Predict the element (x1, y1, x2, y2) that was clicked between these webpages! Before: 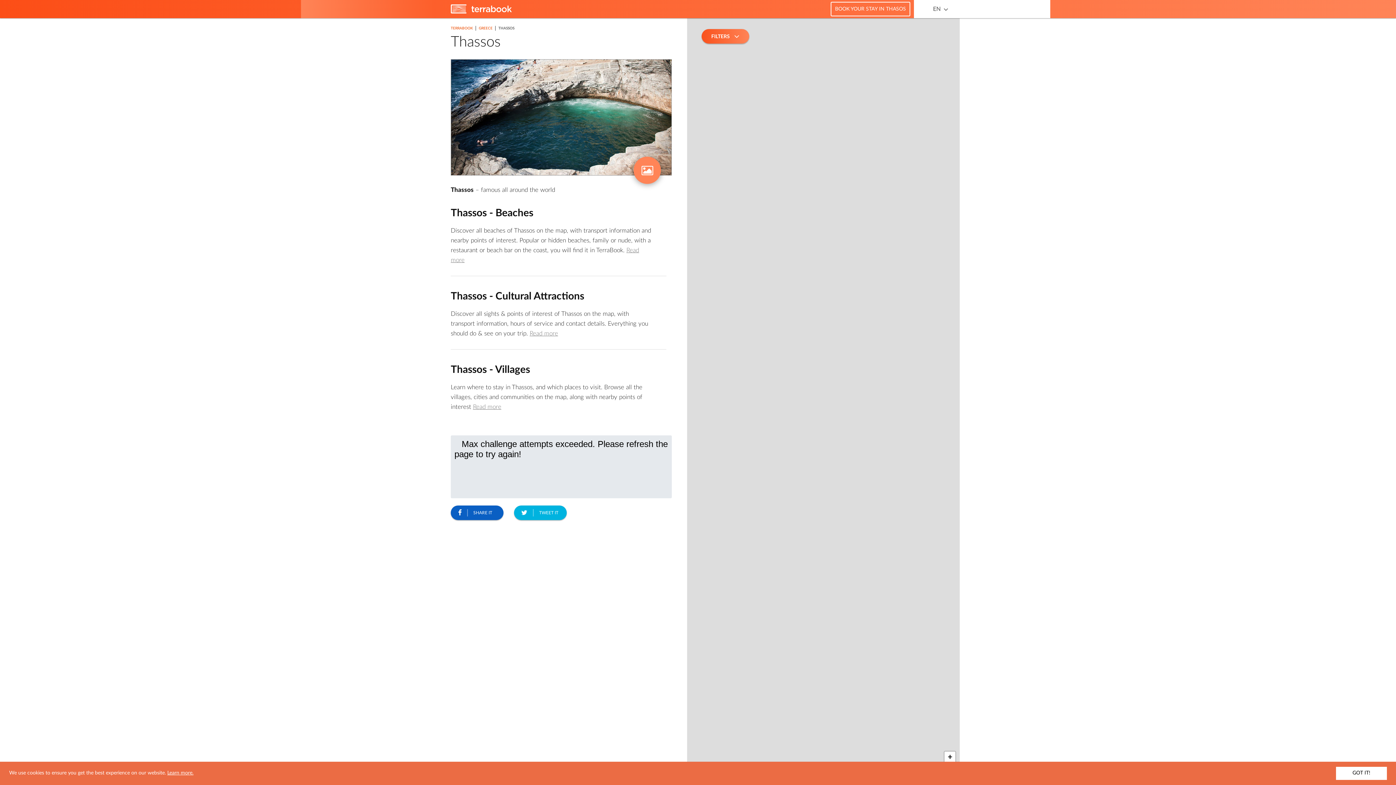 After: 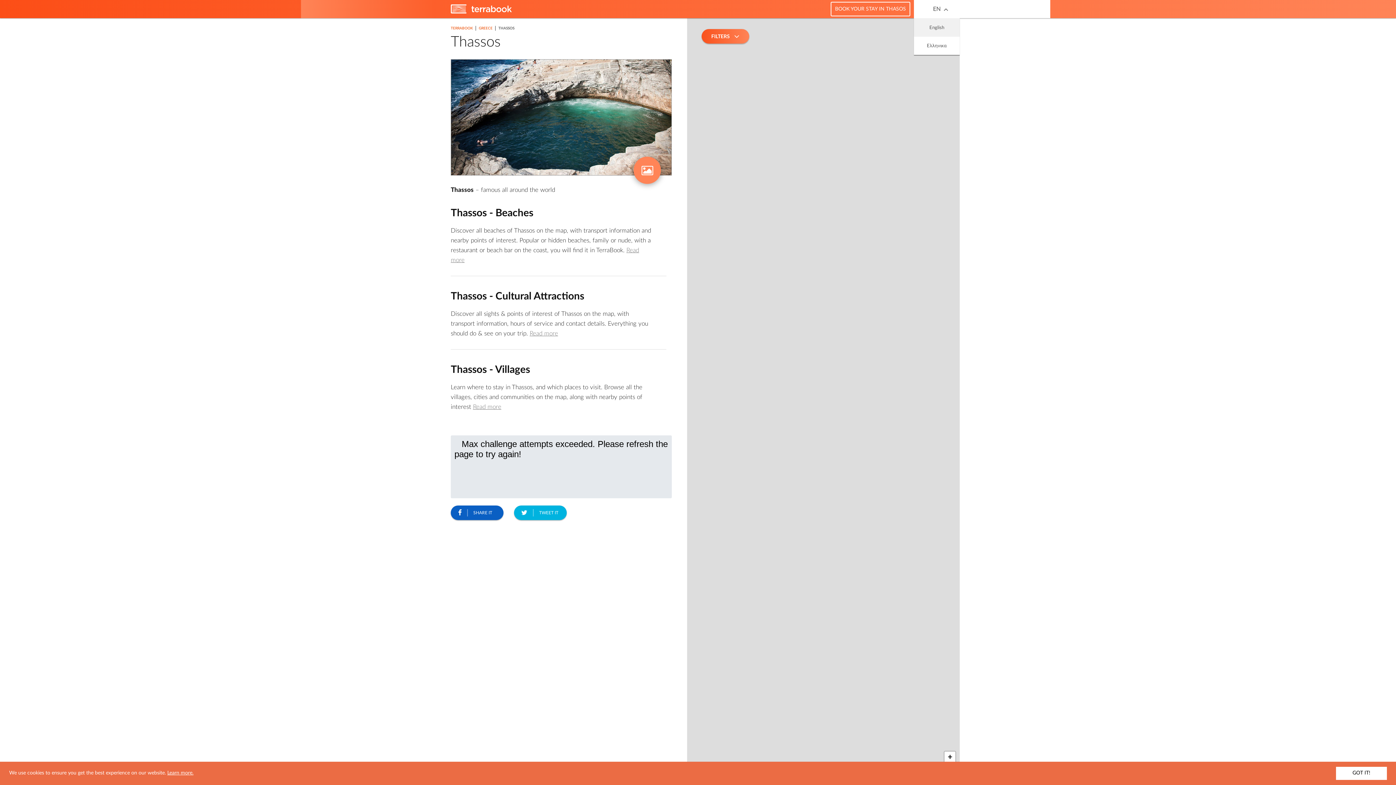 Action: bbox: (914, 0, 960, 18) label: EN